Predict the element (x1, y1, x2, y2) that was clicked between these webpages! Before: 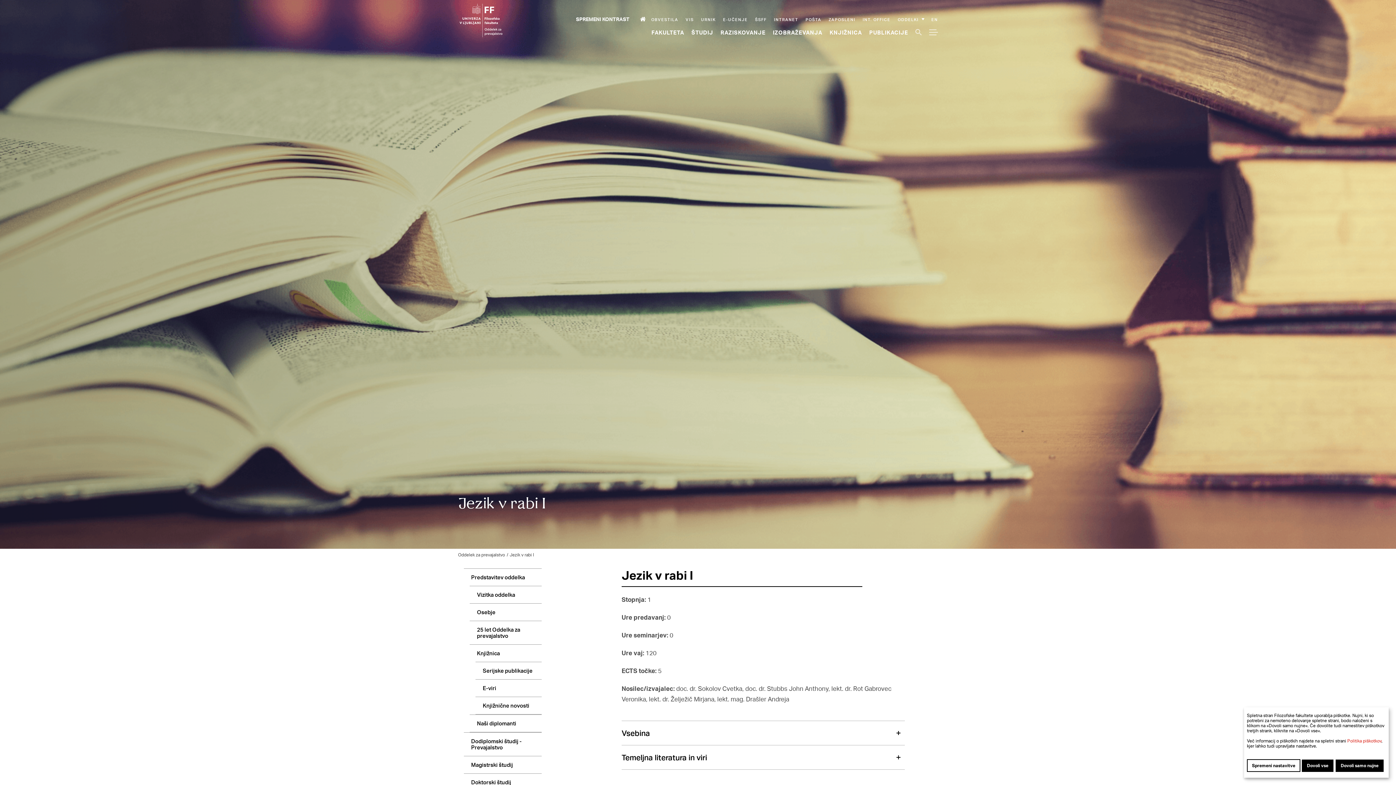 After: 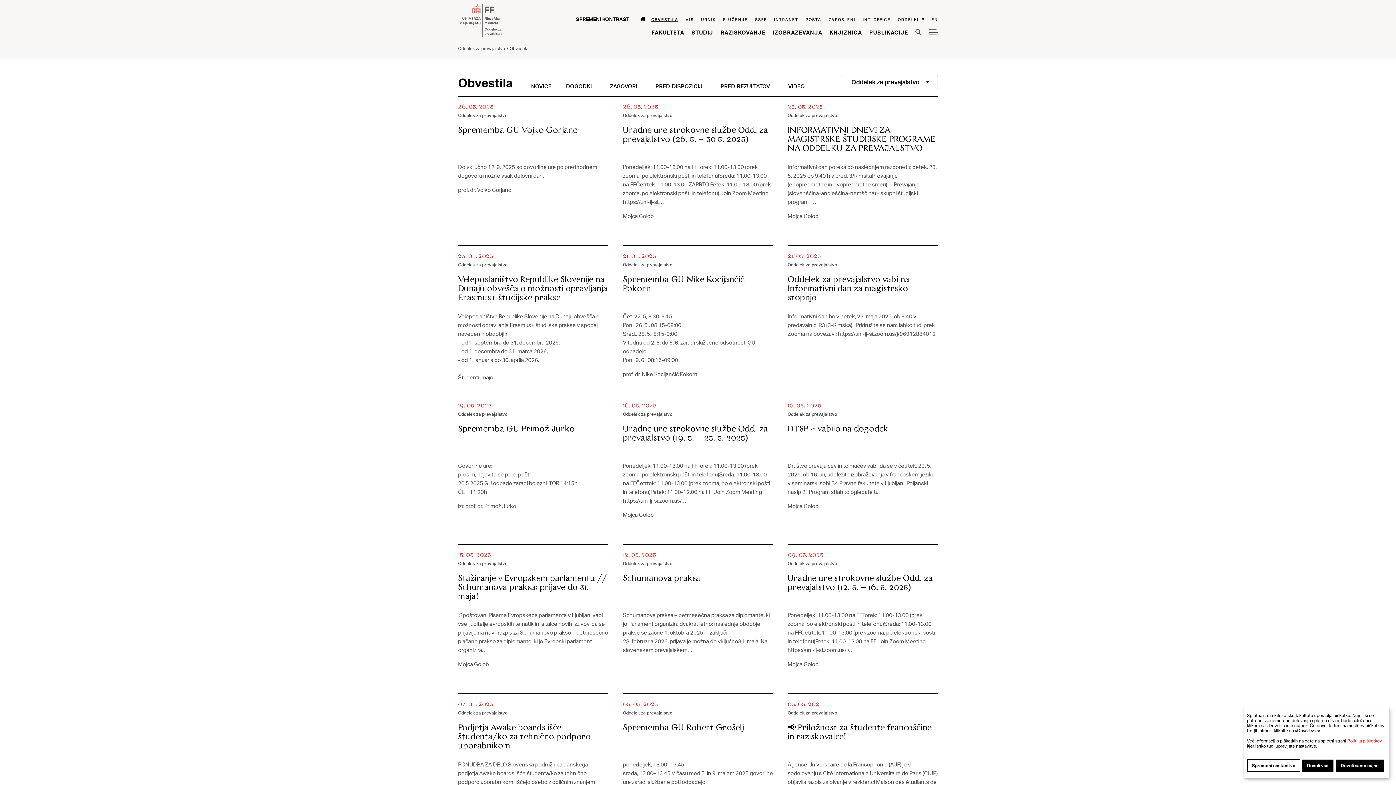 Action: bbox: (651, 16, 678, 22) label: Obvestila